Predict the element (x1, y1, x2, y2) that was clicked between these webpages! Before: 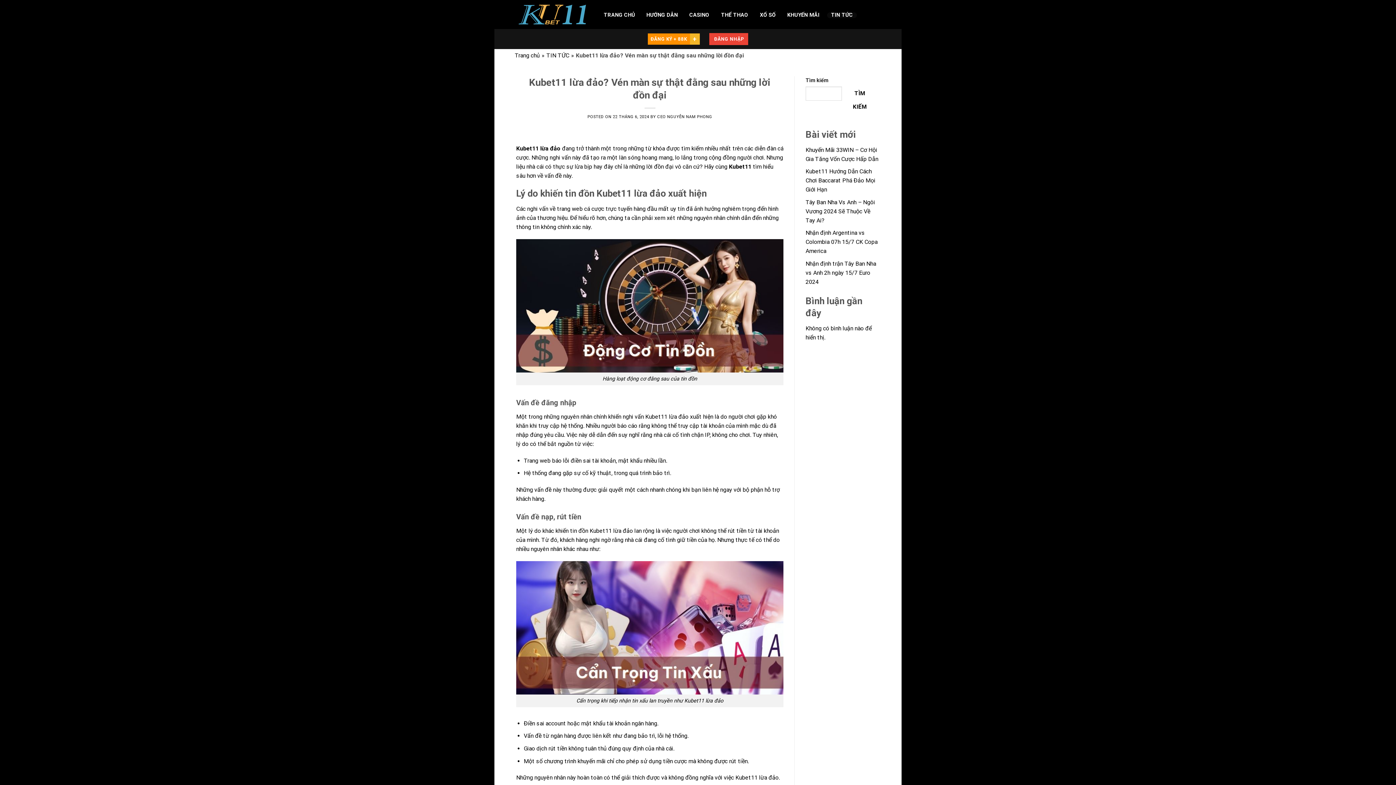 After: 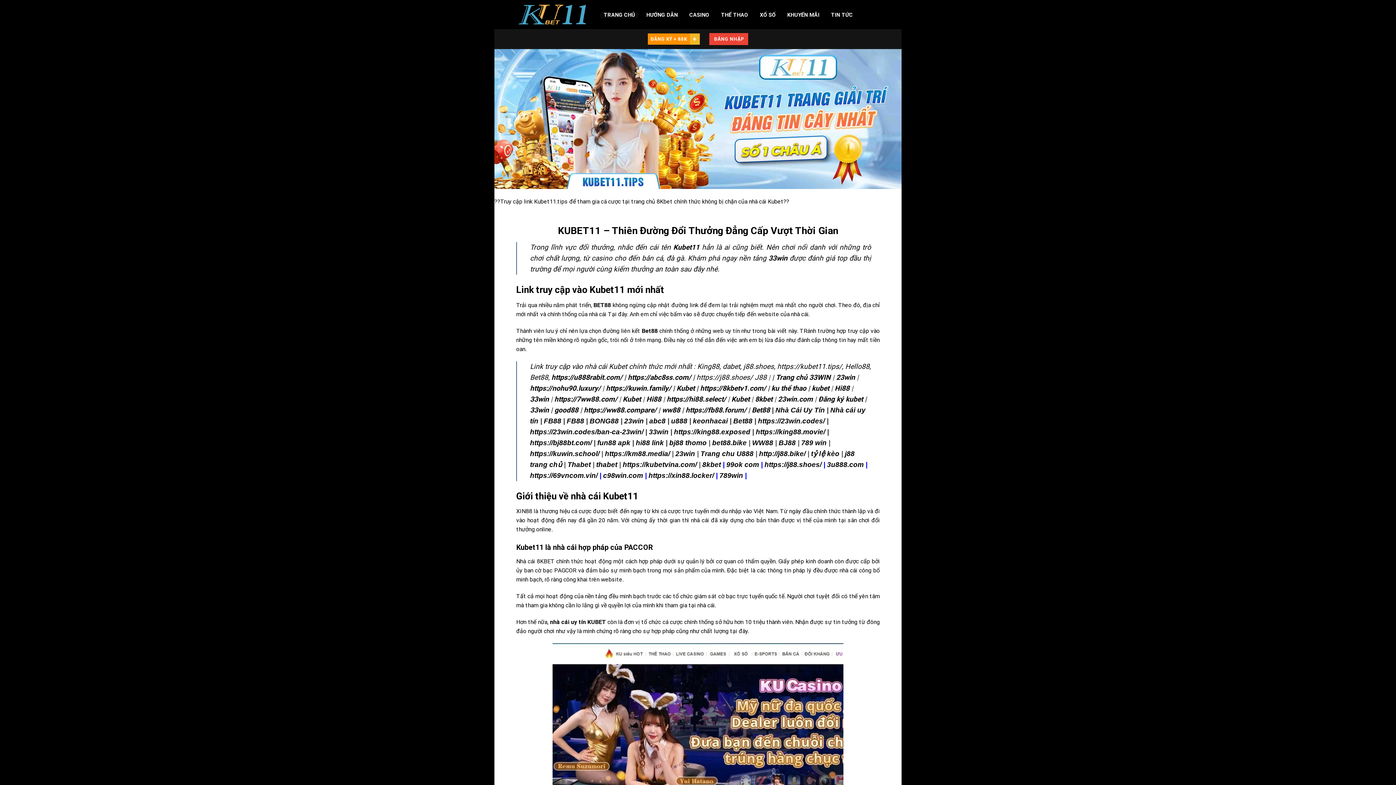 Action: label: Trang chủ bbox: (514, 52, 540, 58)